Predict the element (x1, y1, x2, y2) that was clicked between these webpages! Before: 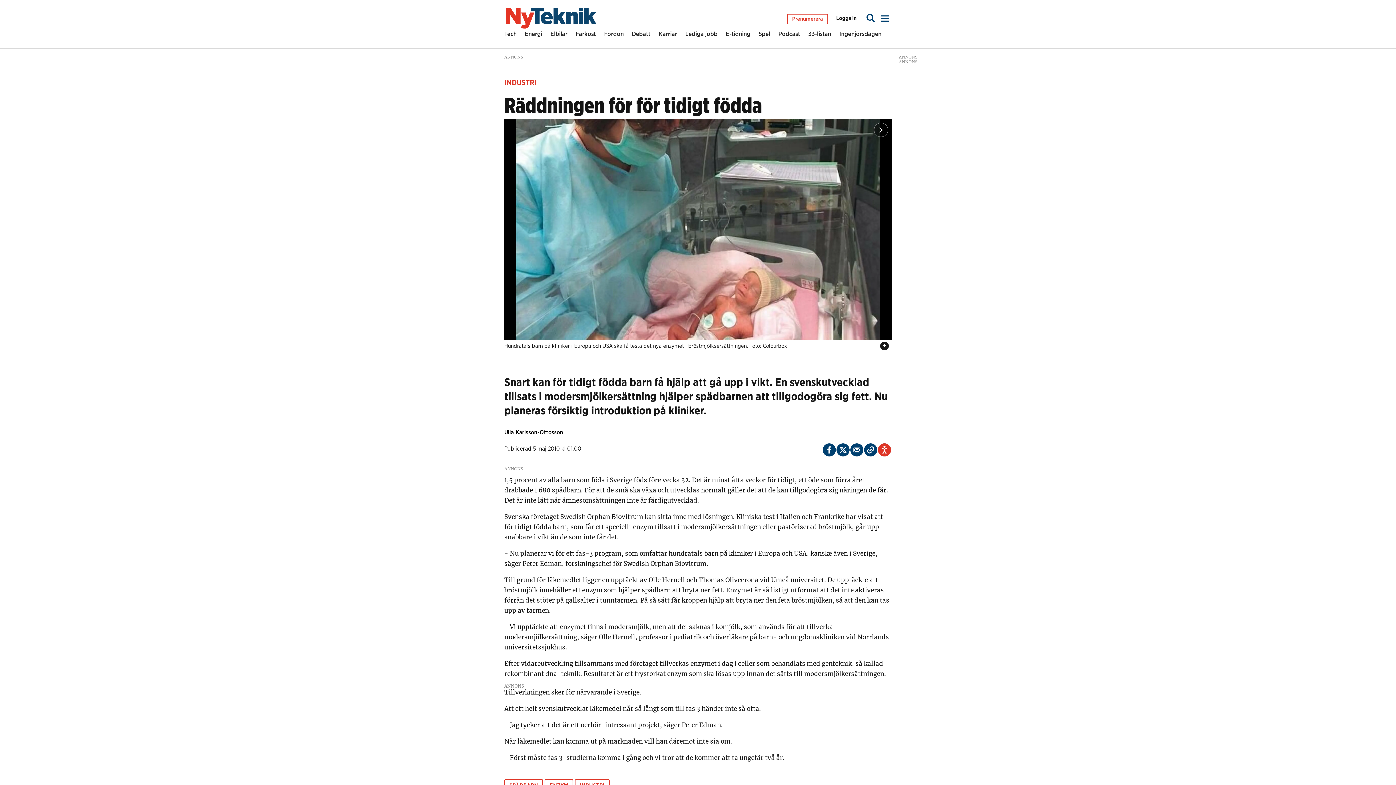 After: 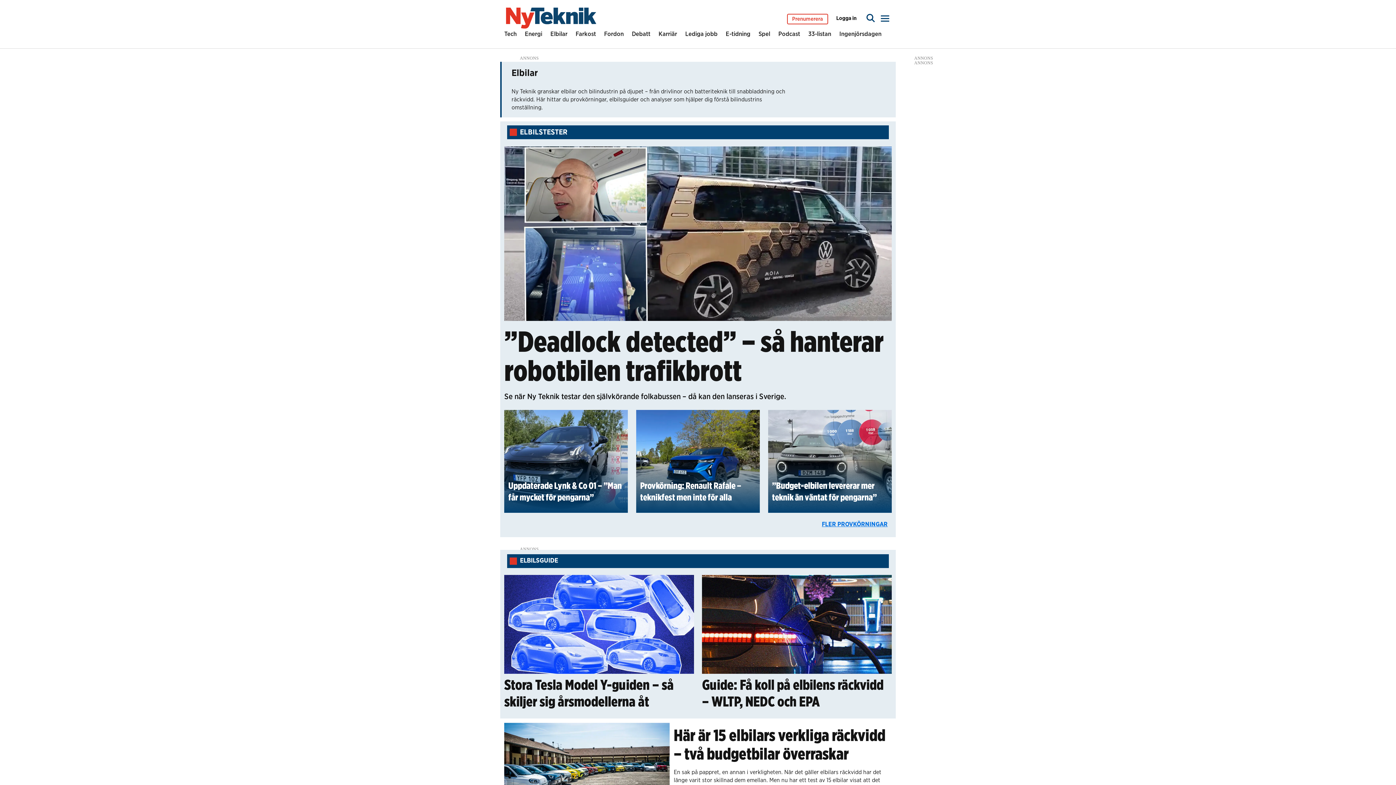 Action: label: Elbilar bbox: (550, 29, 567, 41)